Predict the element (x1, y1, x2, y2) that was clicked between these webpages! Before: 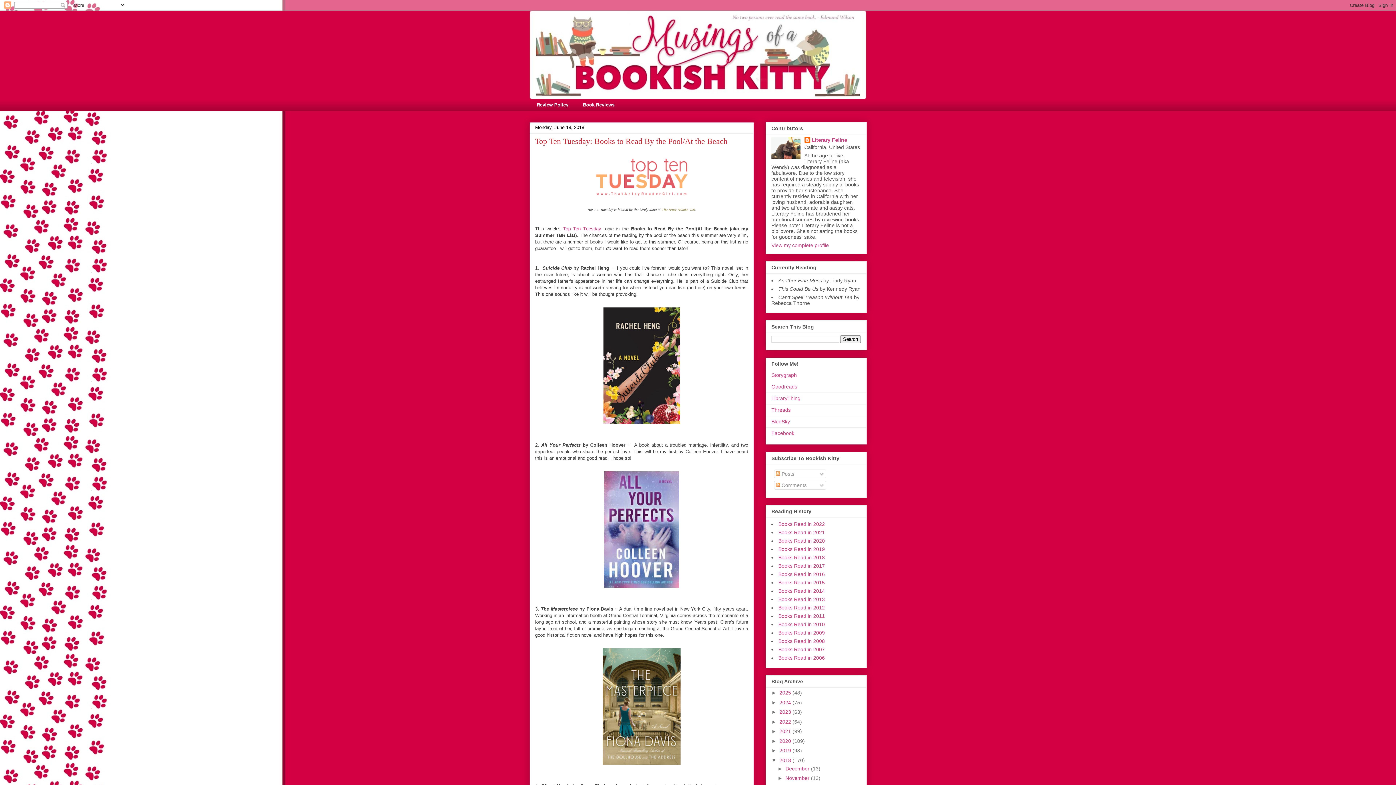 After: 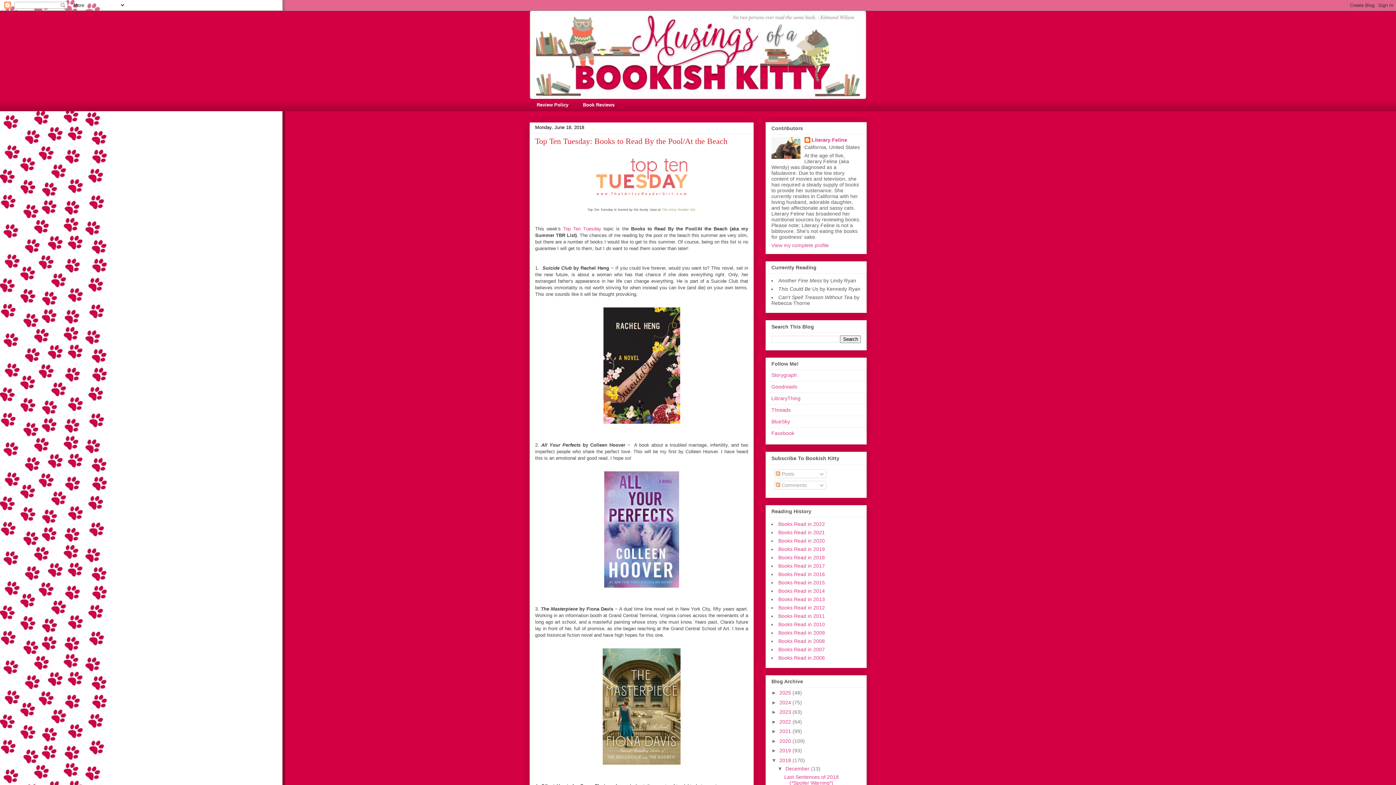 Action: bbox: (777, 766, 785, 771) label: ►  